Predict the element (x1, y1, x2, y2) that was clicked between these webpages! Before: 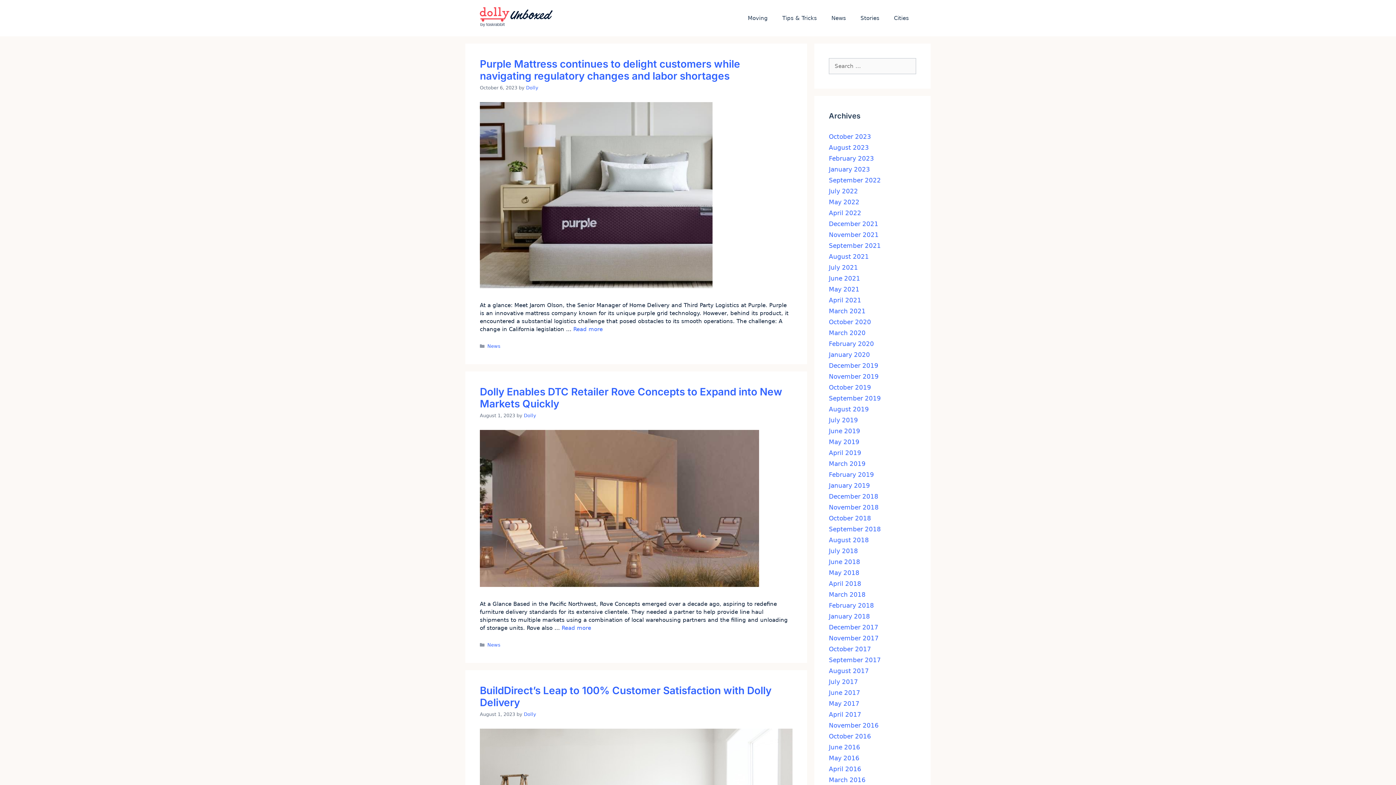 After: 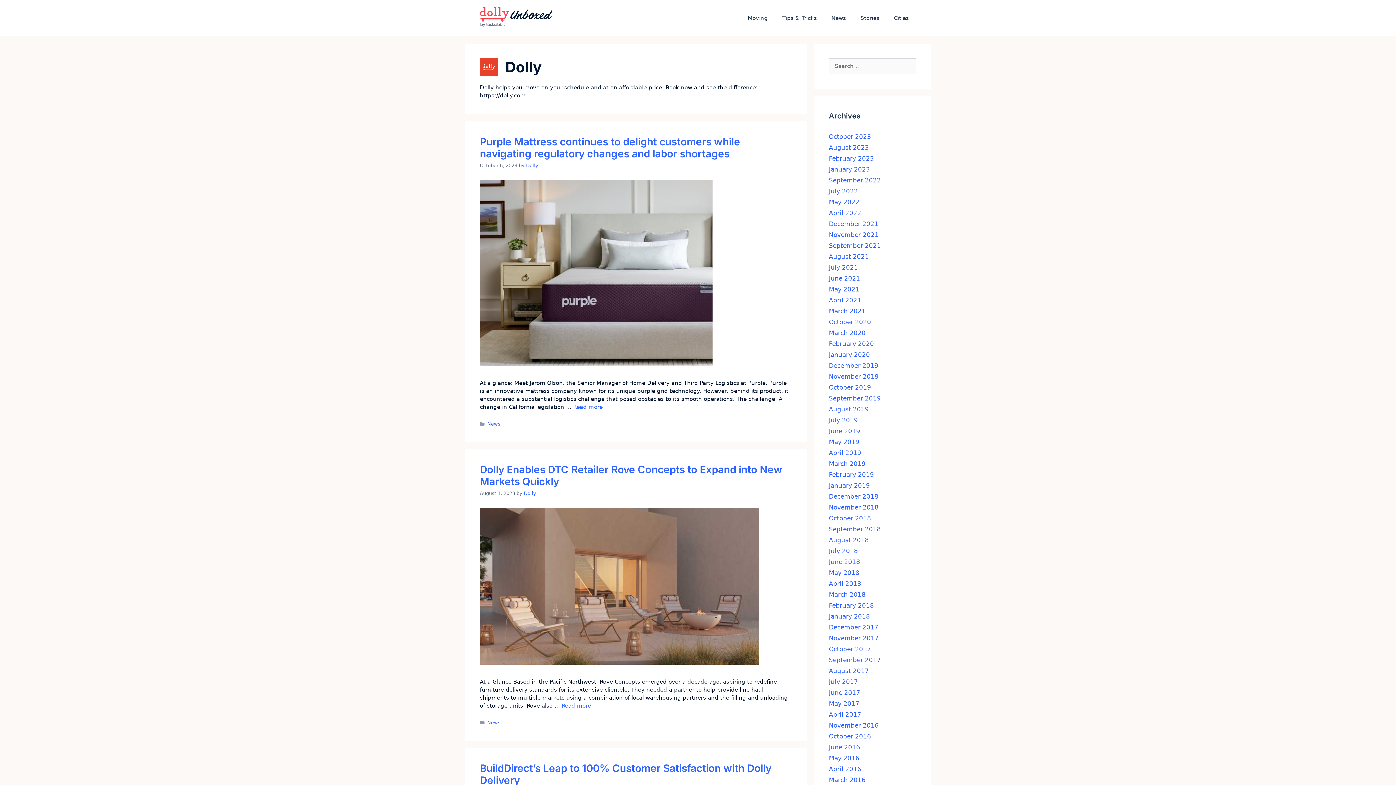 Action: bbox: (524, 712, 536, 717) label: Dolly